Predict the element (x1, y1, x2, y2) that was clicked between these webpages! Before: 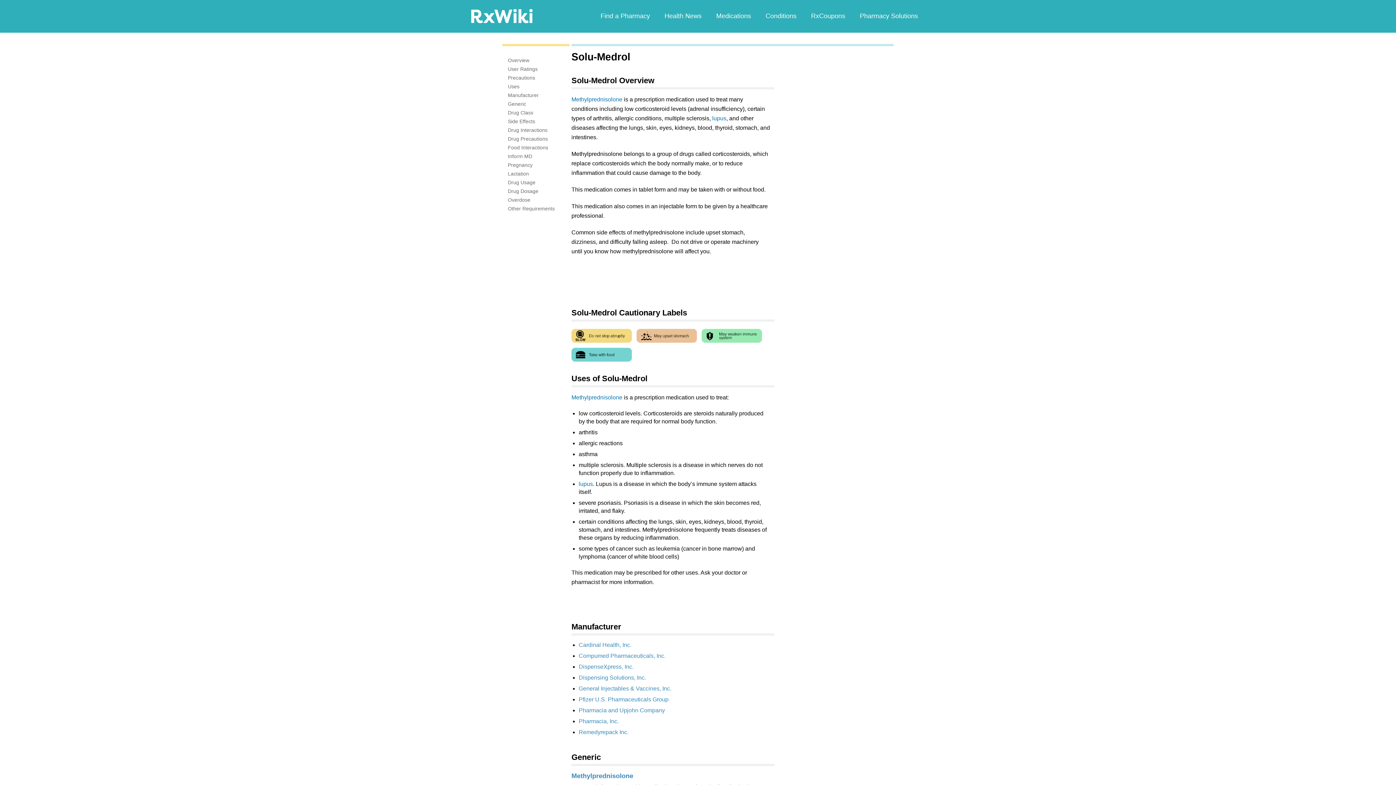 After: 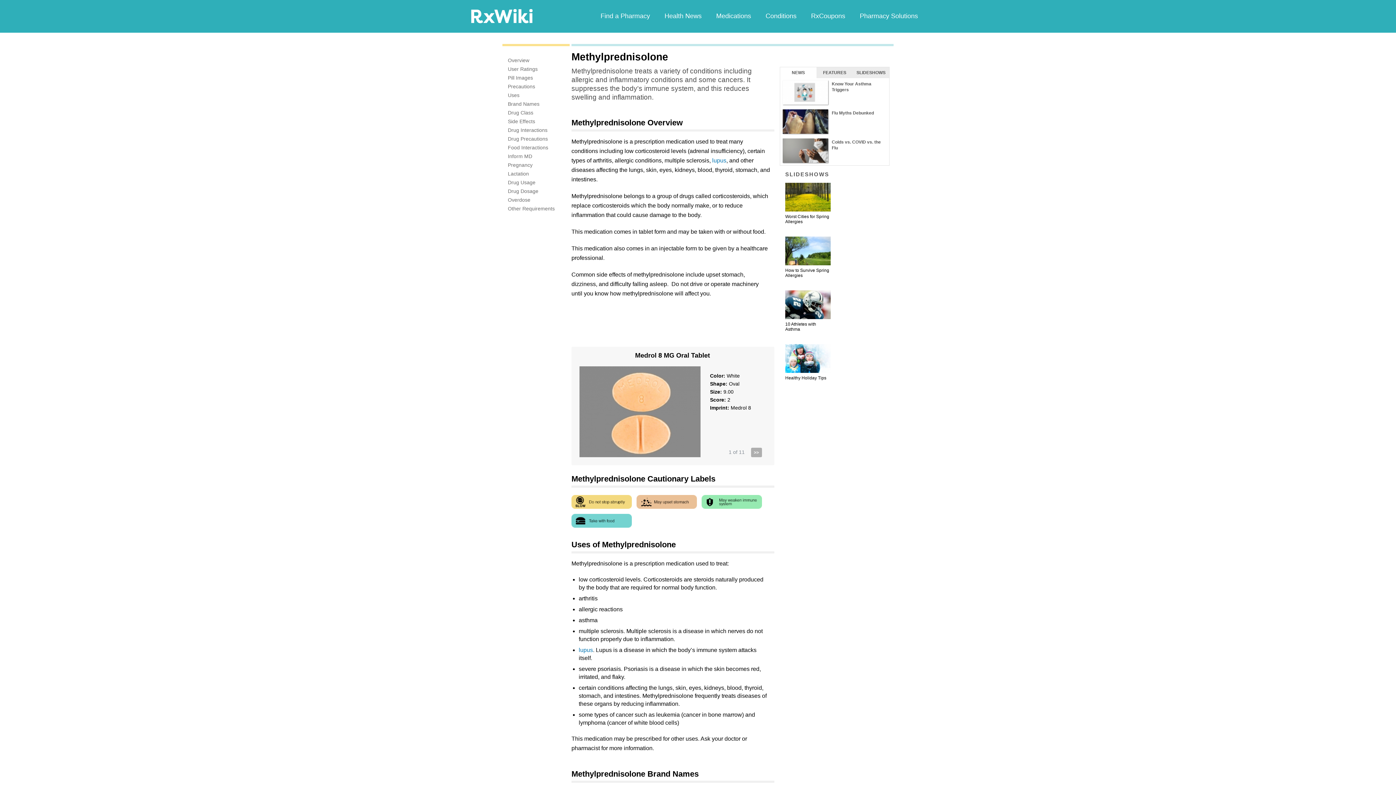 Action: bbox: (571, 394, 622, 400) label: Methylprednisolone